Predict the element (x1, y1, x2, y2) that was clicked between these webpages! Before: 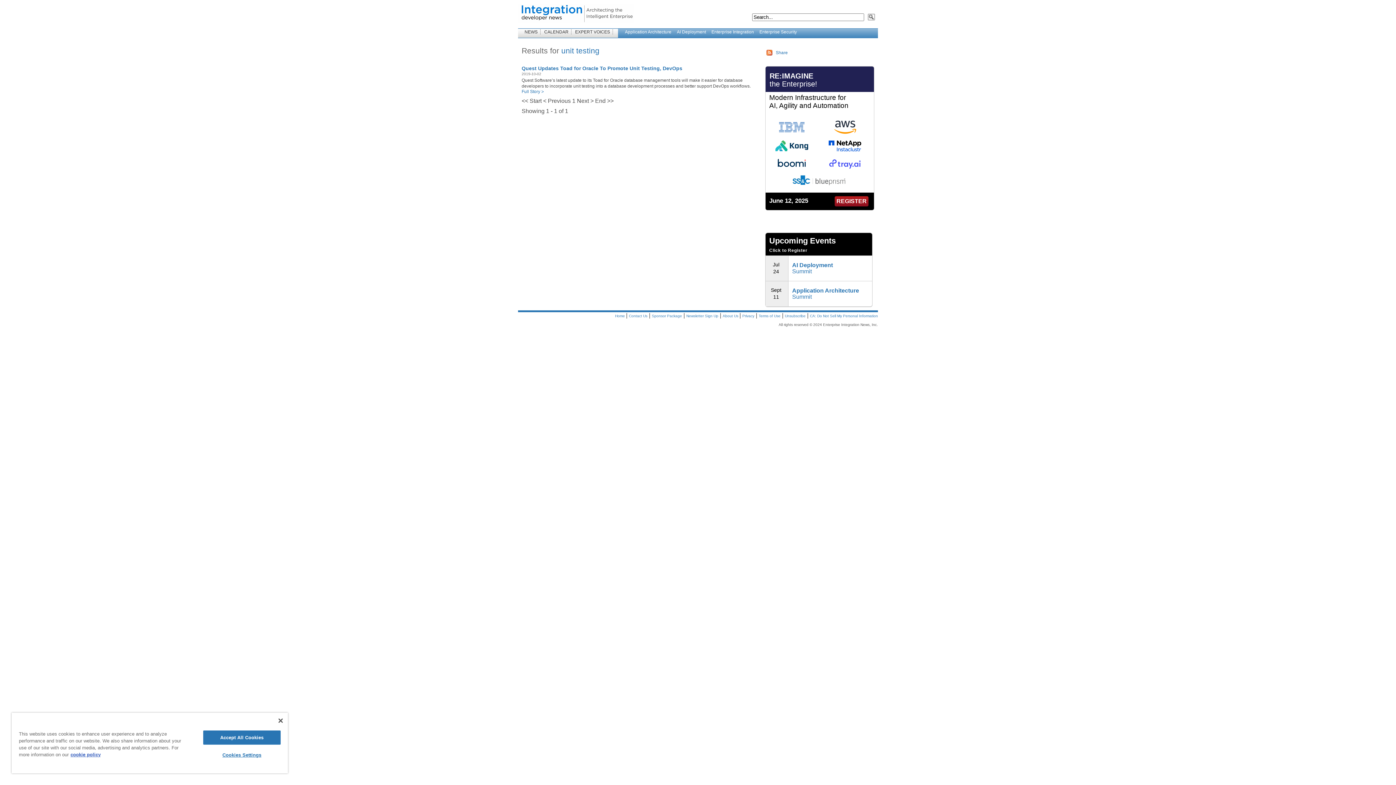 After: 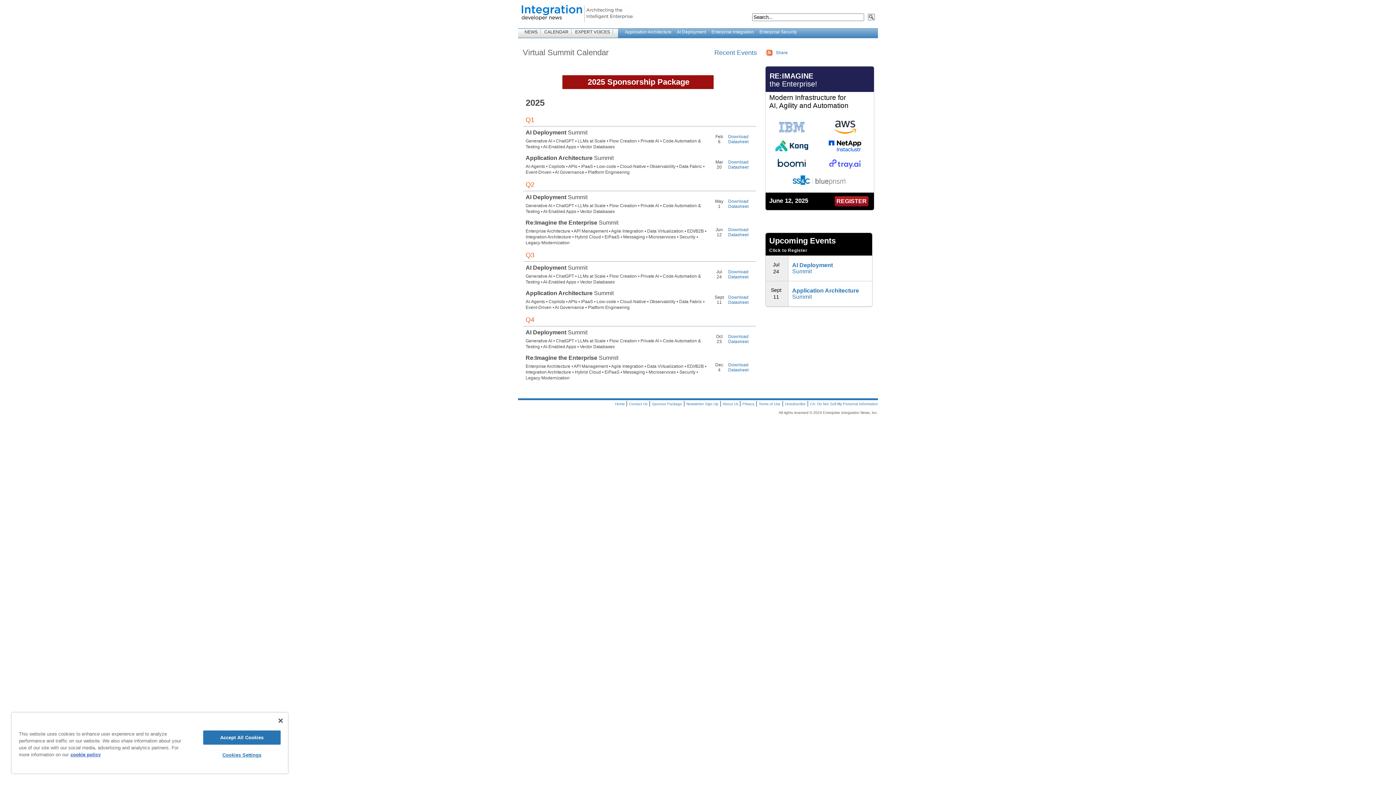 Action: bbox: (541, 29, 571, 34) label: CALENDAR